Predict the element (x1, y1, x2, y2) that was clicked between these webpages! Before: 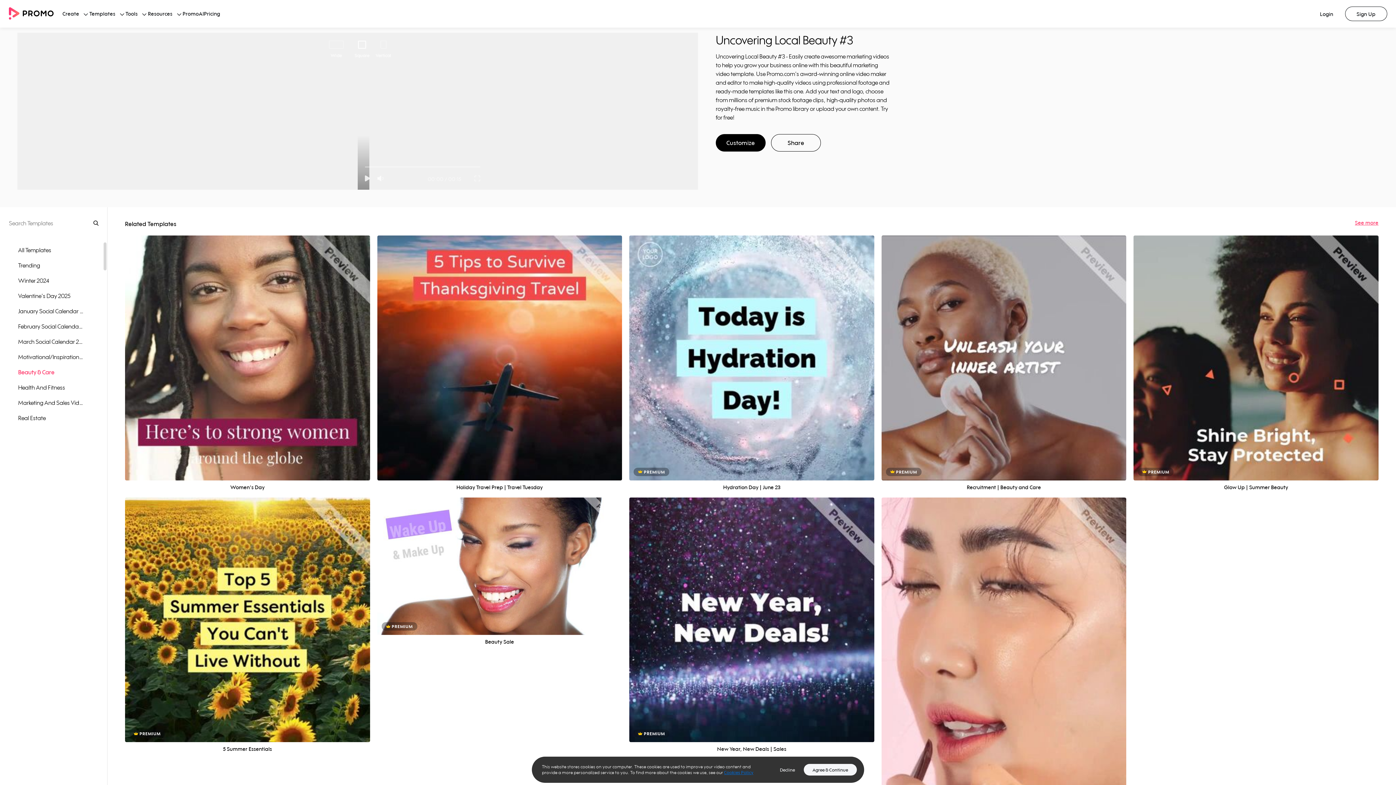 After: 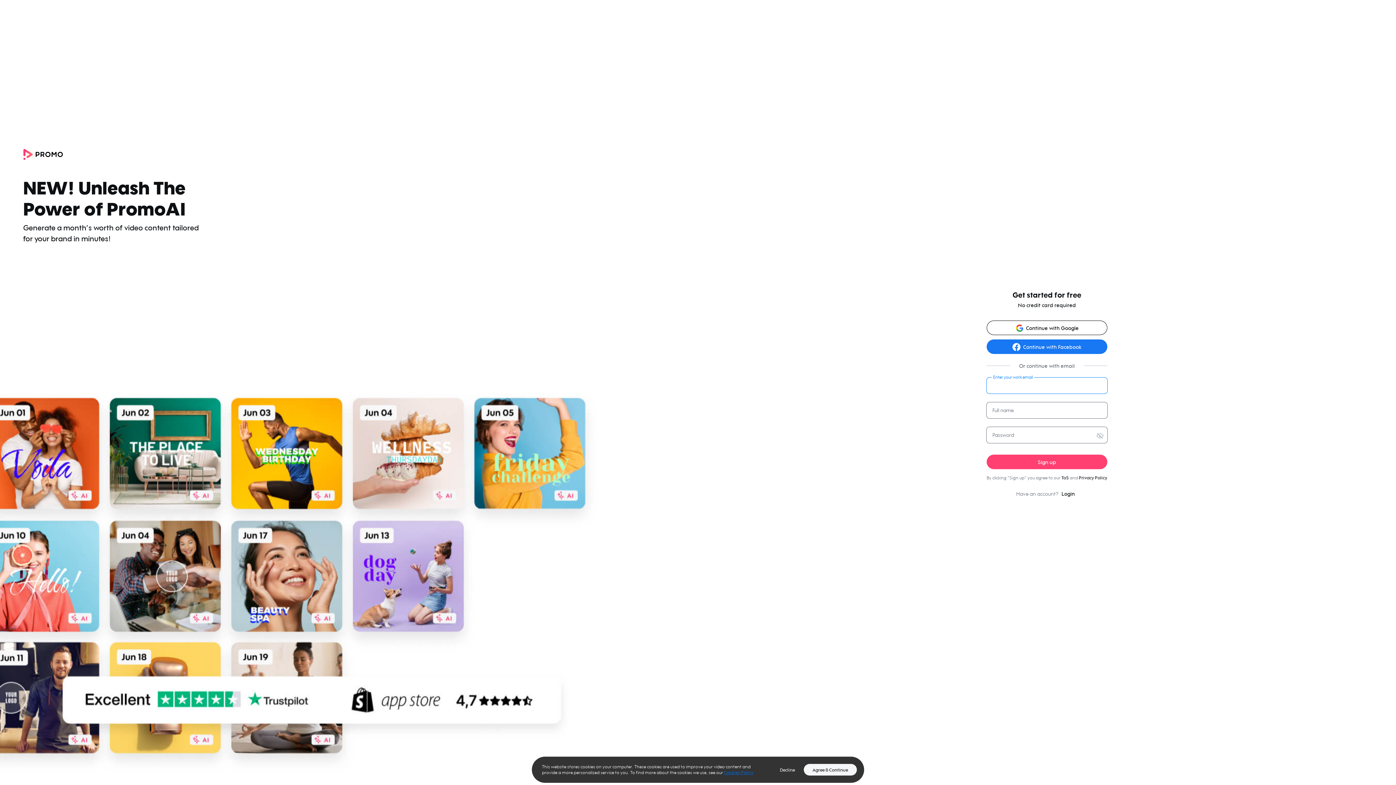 Action: label: Customize bbox: (983, 717, 1024, 729)